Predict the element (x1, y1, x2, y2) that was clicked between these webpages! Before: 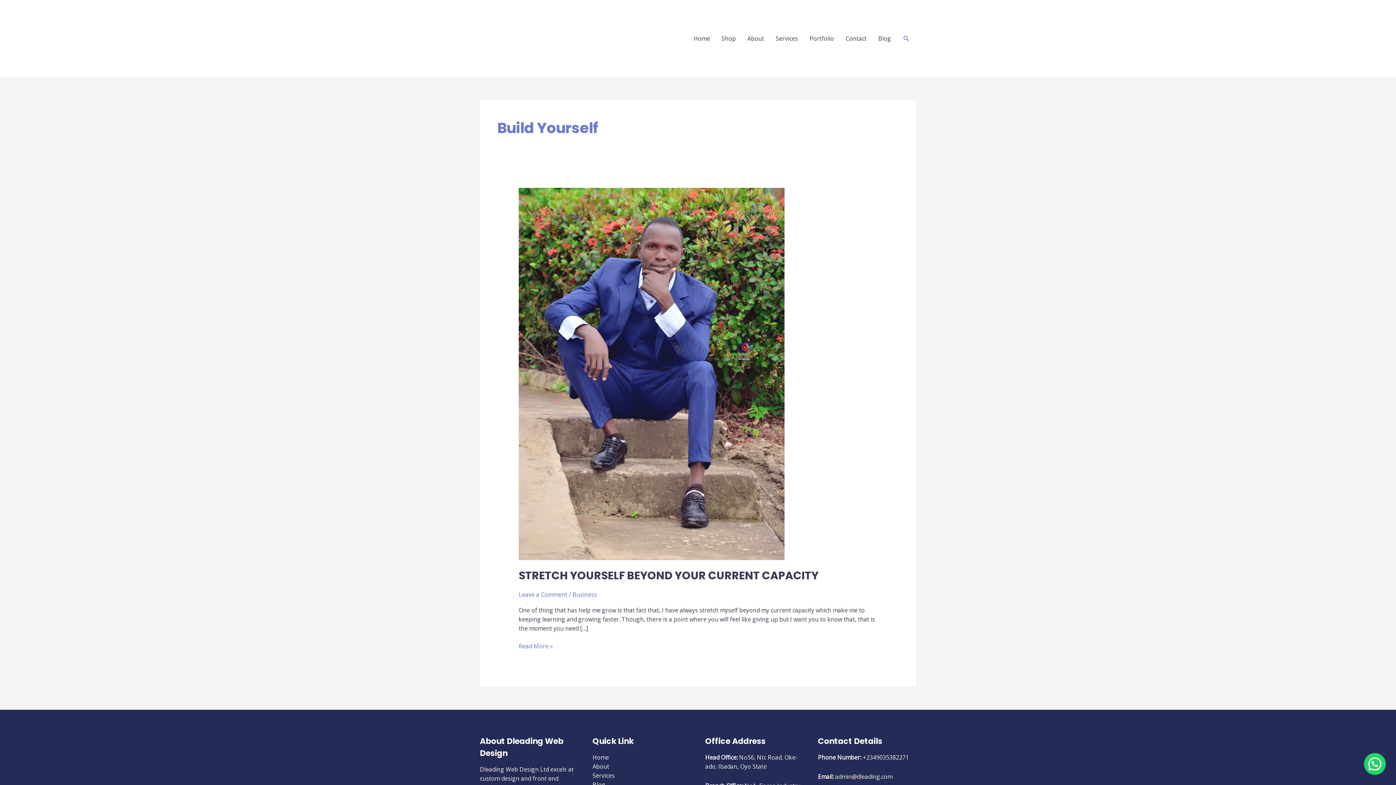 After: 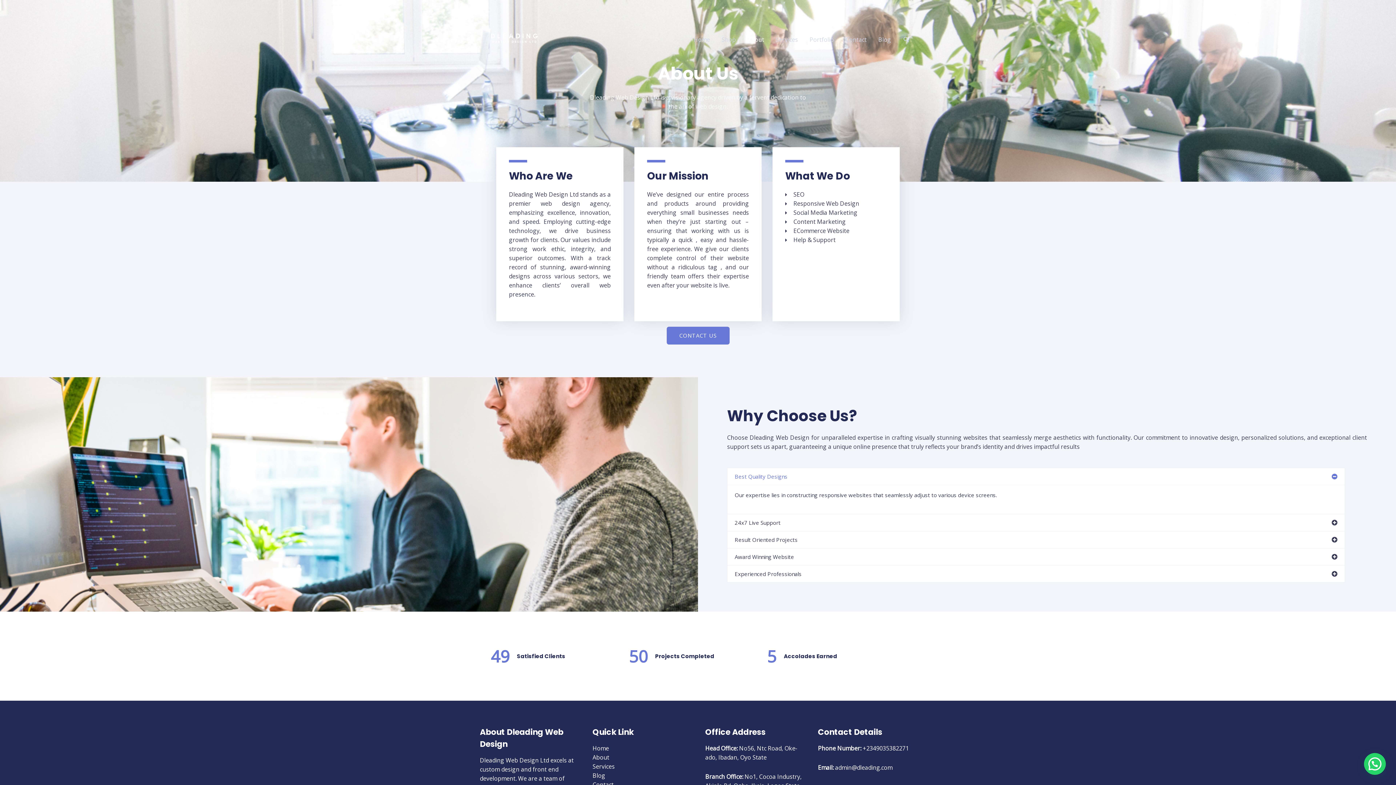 Action: label: About bbox: (592, 762, 609, 770)